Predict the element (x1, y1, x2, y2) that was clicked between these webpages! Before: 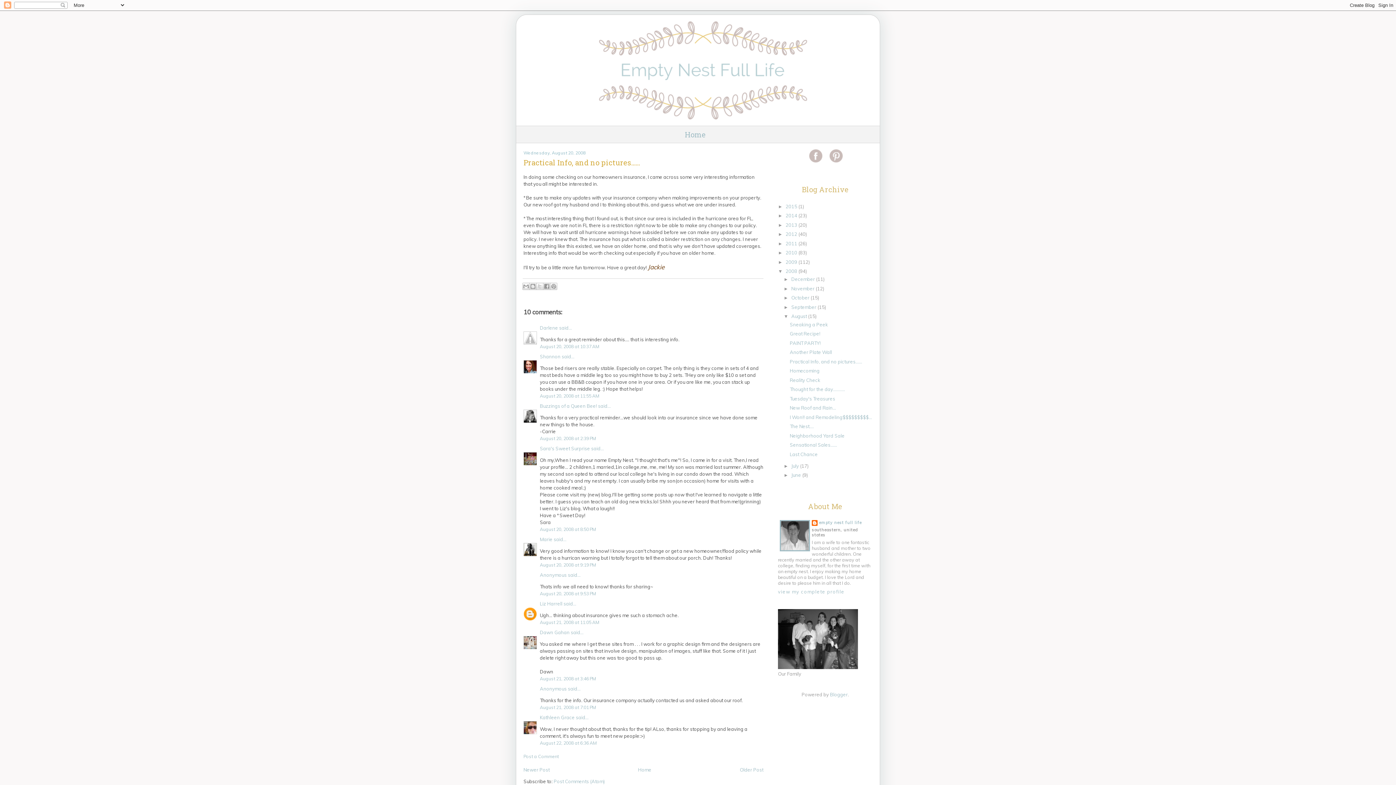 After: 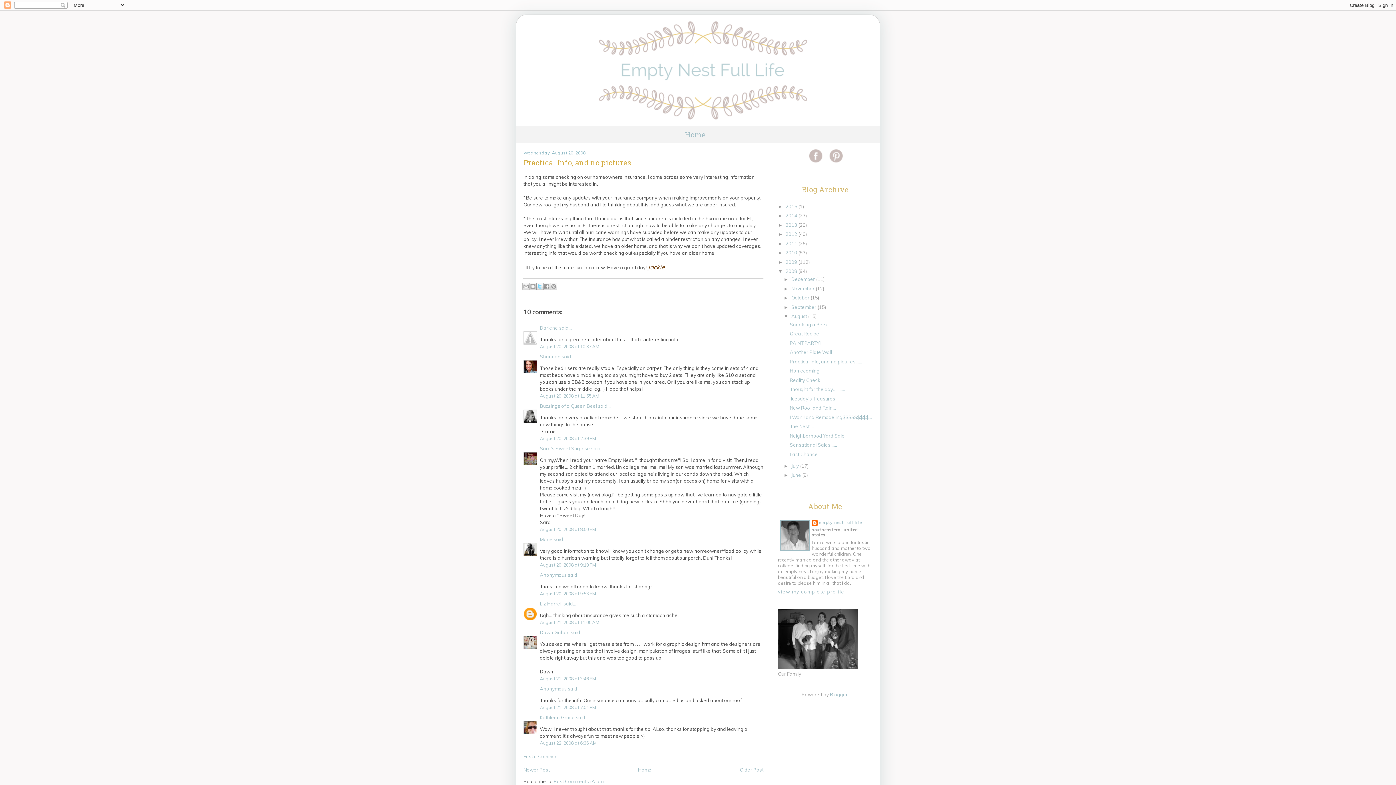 Action: label: SHARE TO X bbox: (536, 282, 543, 290)